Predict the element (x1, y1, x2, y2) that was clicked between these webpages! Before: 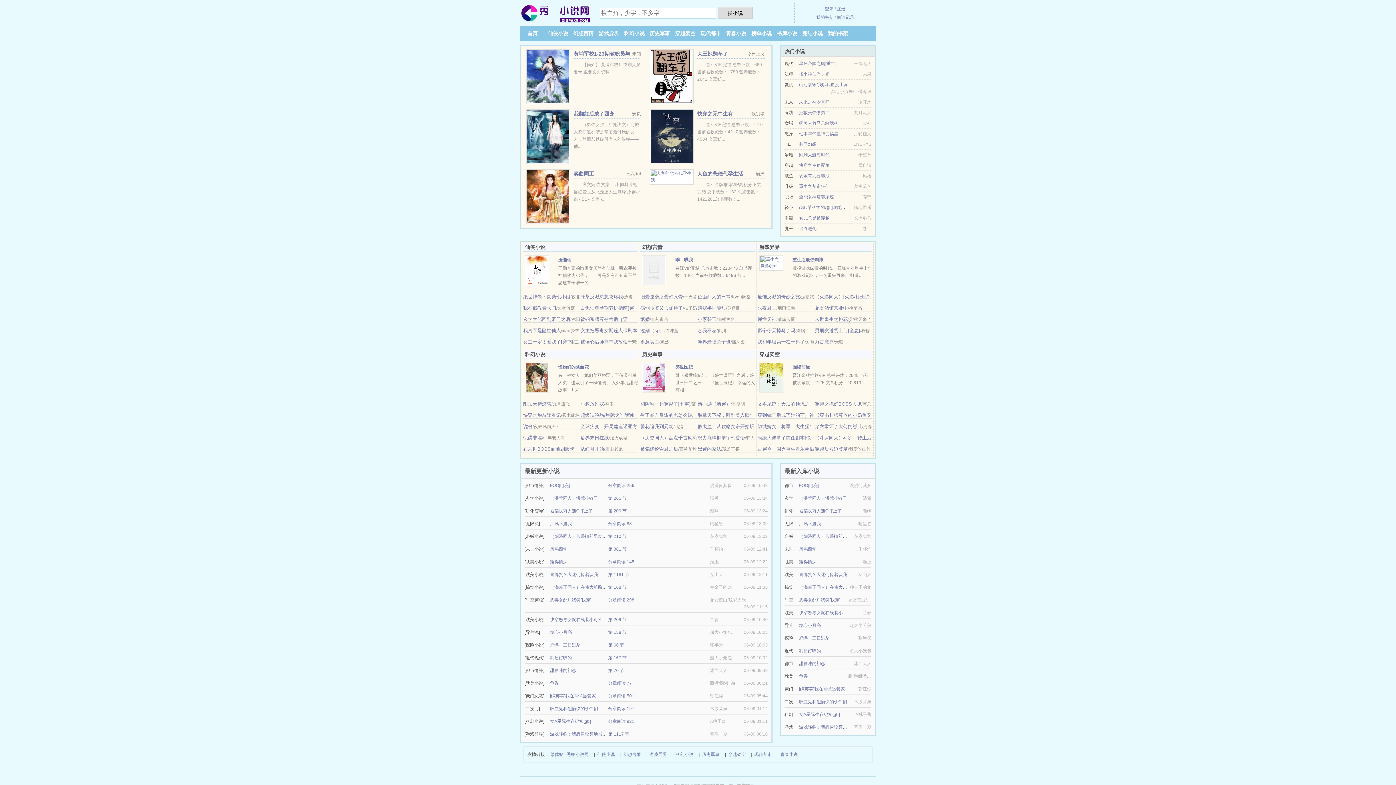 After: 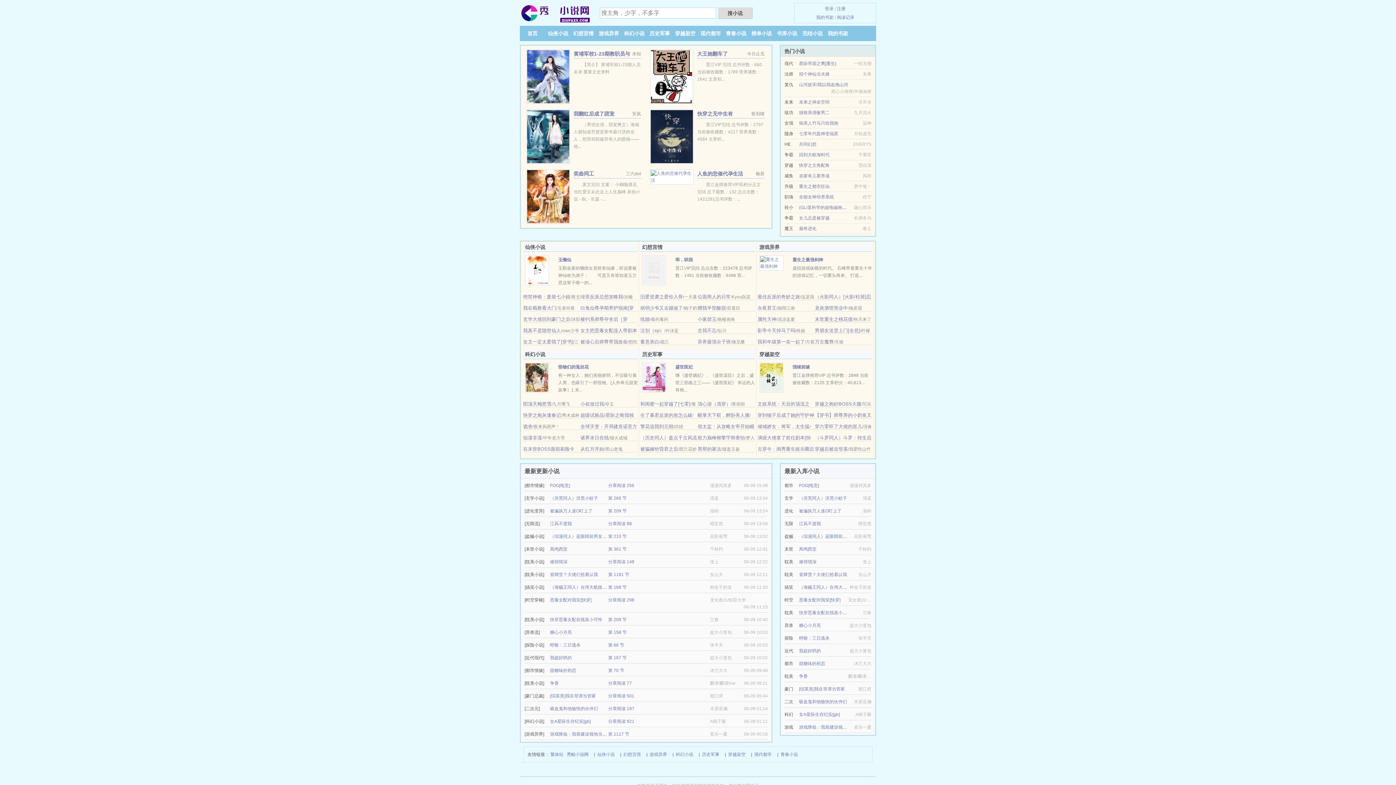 Action: bbox: (815, 401, 861, 406) label: 穿越之抱好BOSS大腿